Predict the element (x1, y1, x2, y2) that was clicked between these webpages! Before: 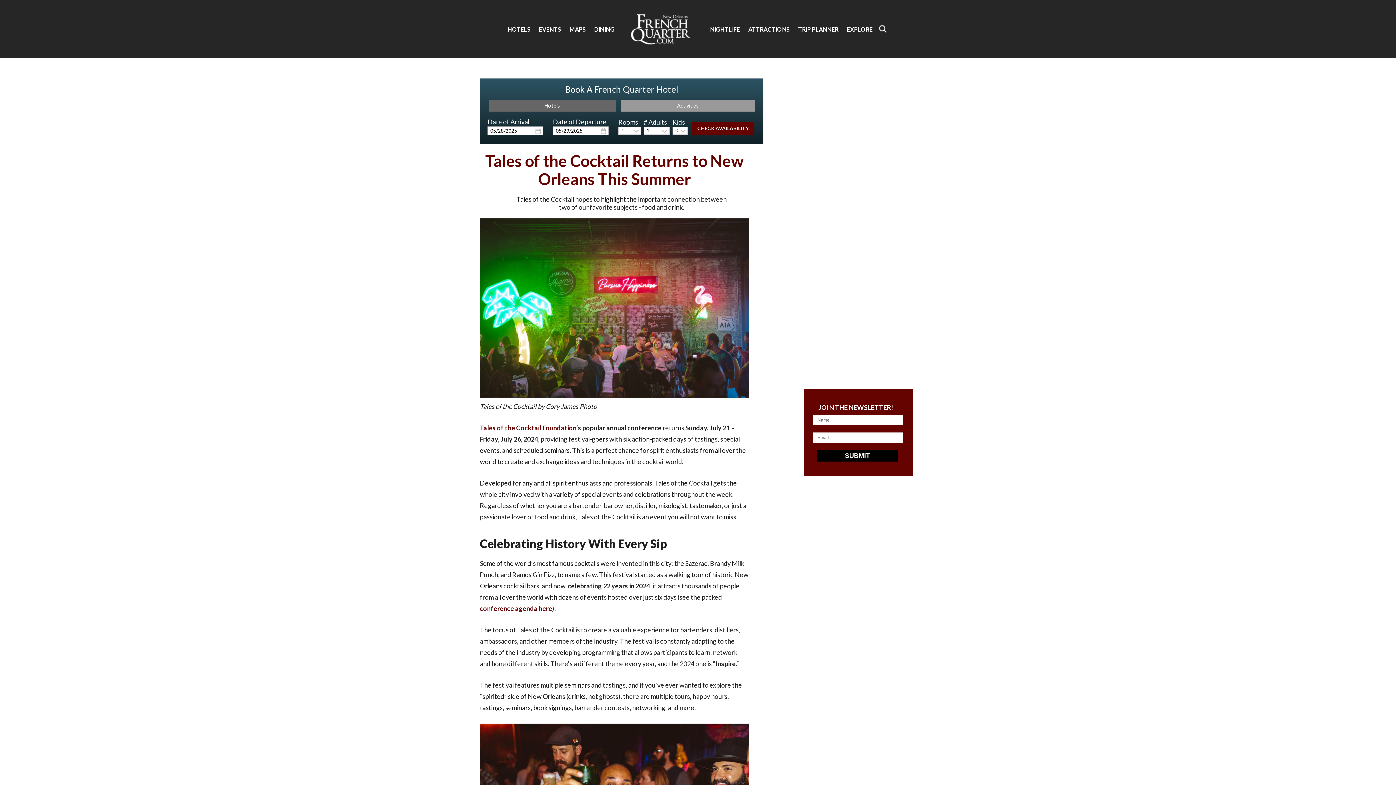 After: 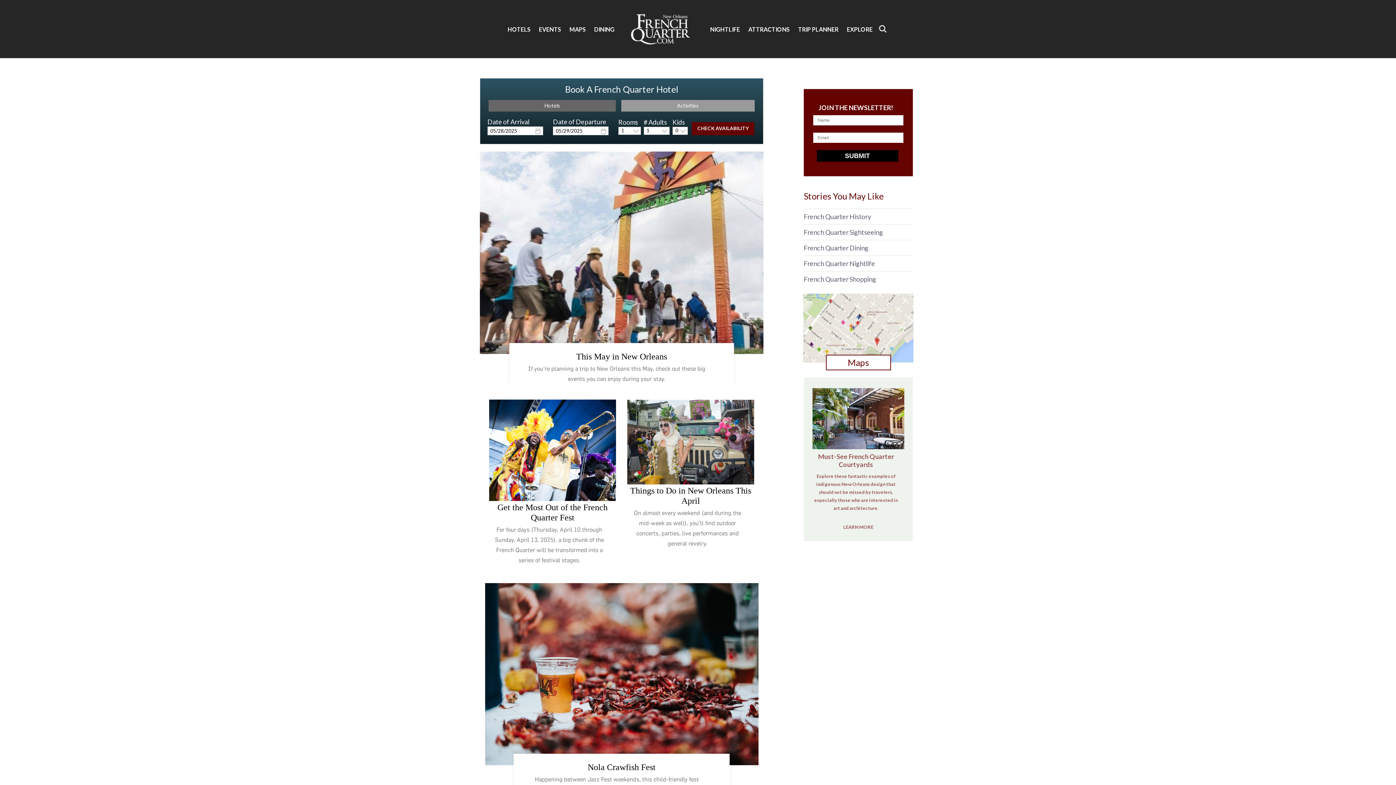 Action: bbox: (624, 10, 697, 47)